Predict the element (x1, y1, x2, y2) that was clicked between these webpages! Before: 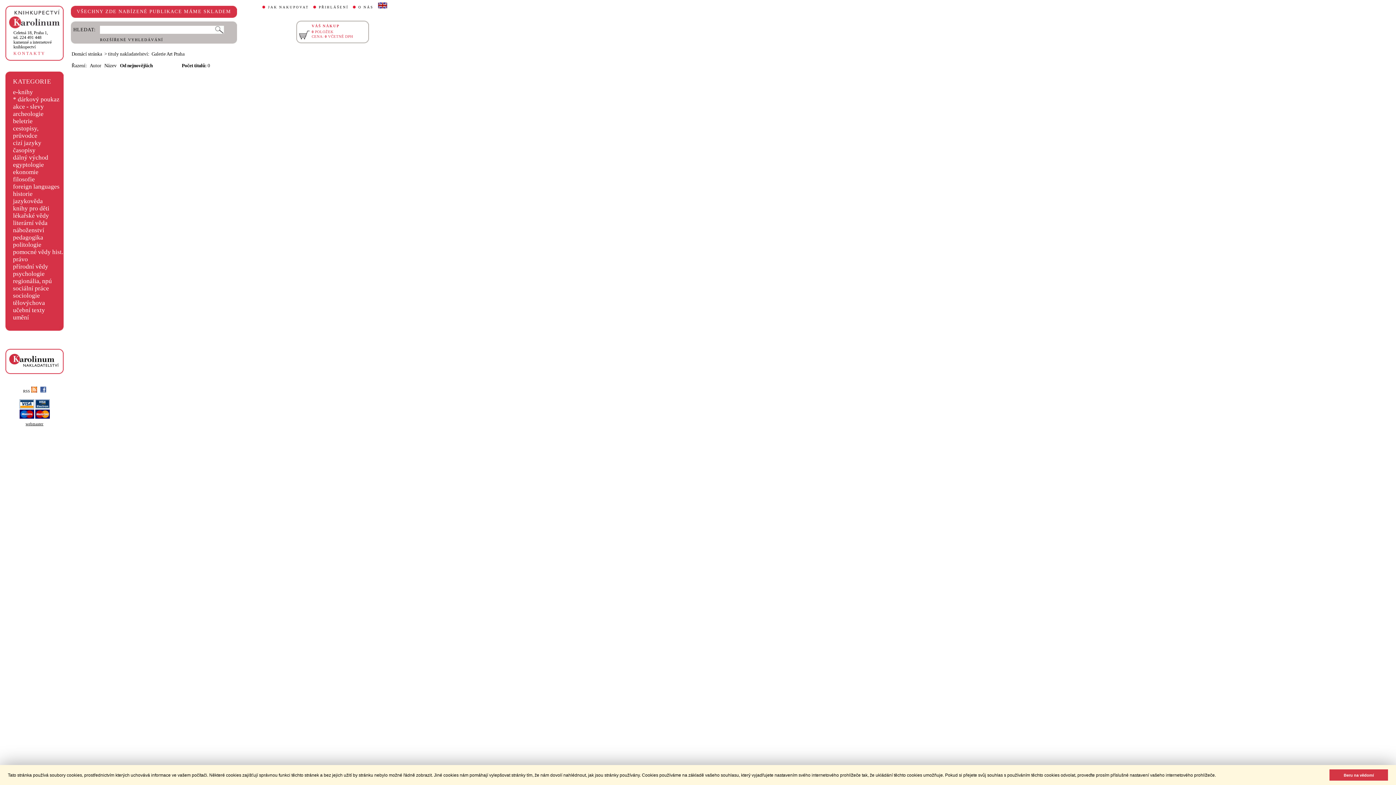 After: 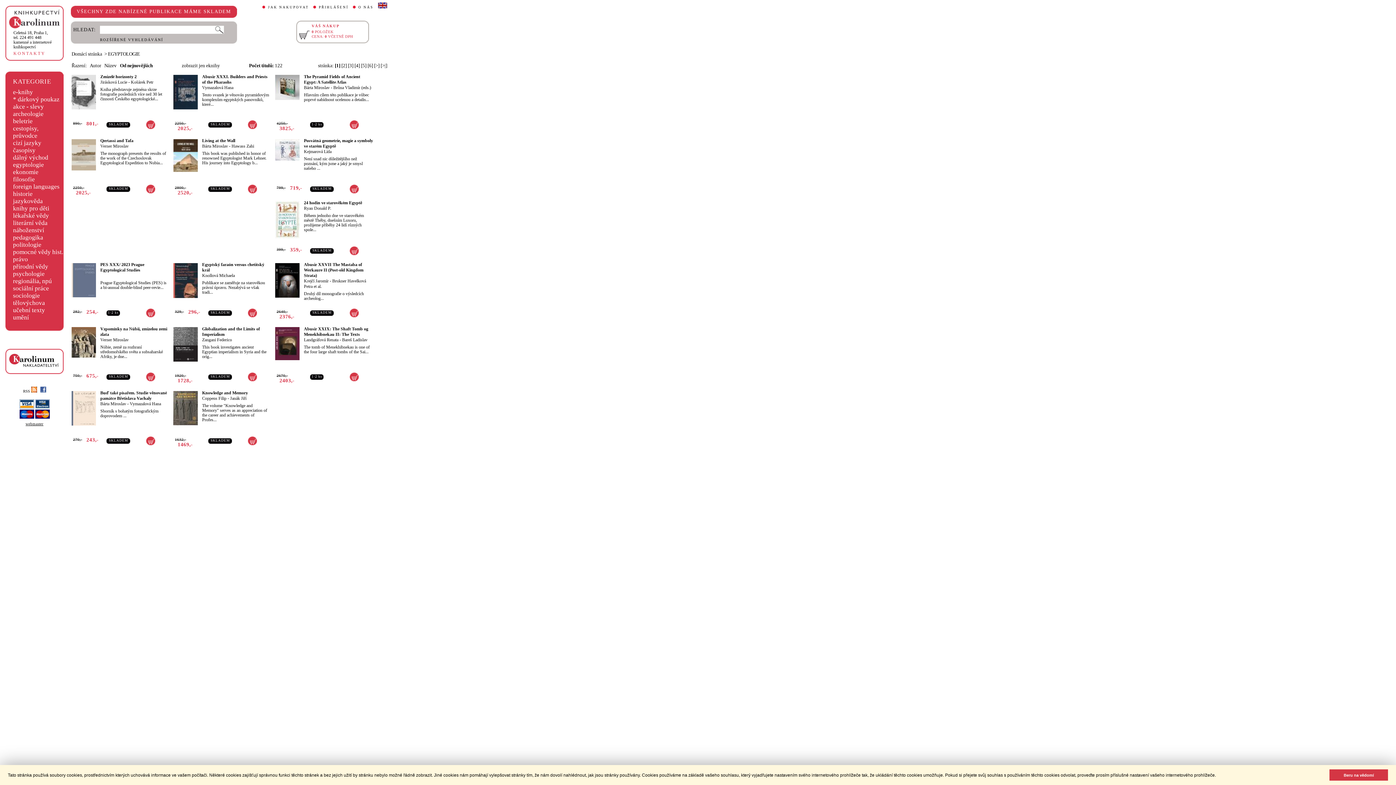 Action: bbox: (13, 161, 43, 168) label: egyptologie